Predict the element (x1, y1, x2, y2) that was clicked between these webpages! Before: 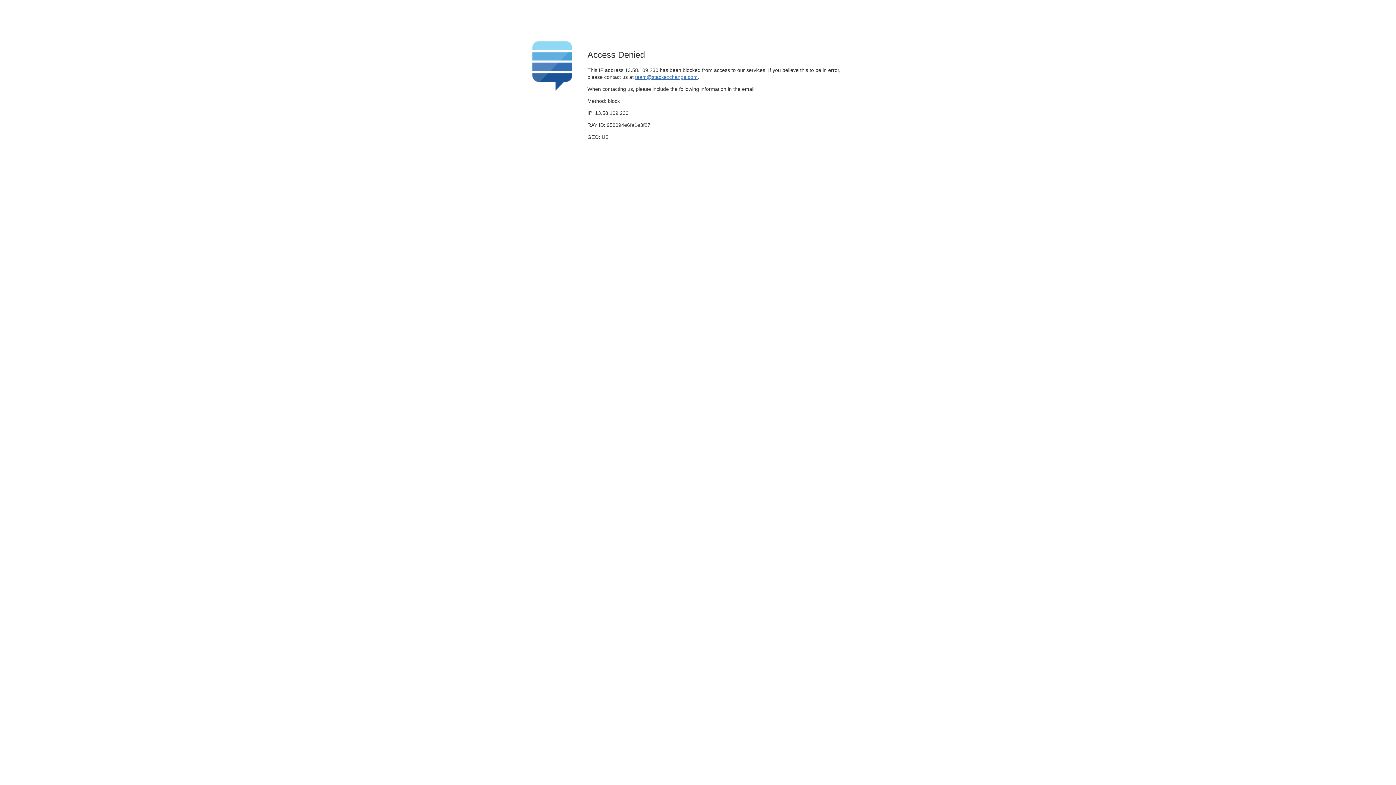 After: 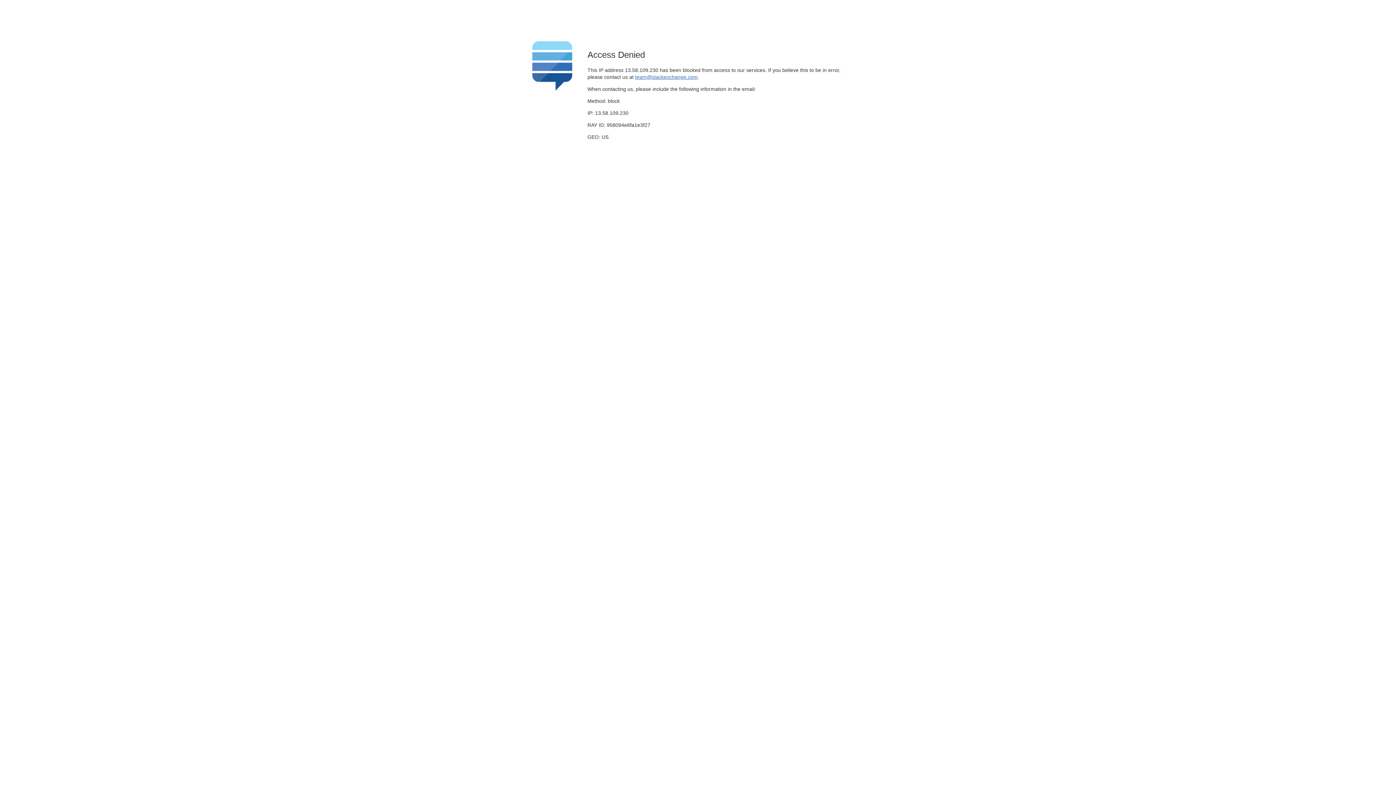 Action: bbox: (635, 74, 697, 79) label: team@stackexchange.com